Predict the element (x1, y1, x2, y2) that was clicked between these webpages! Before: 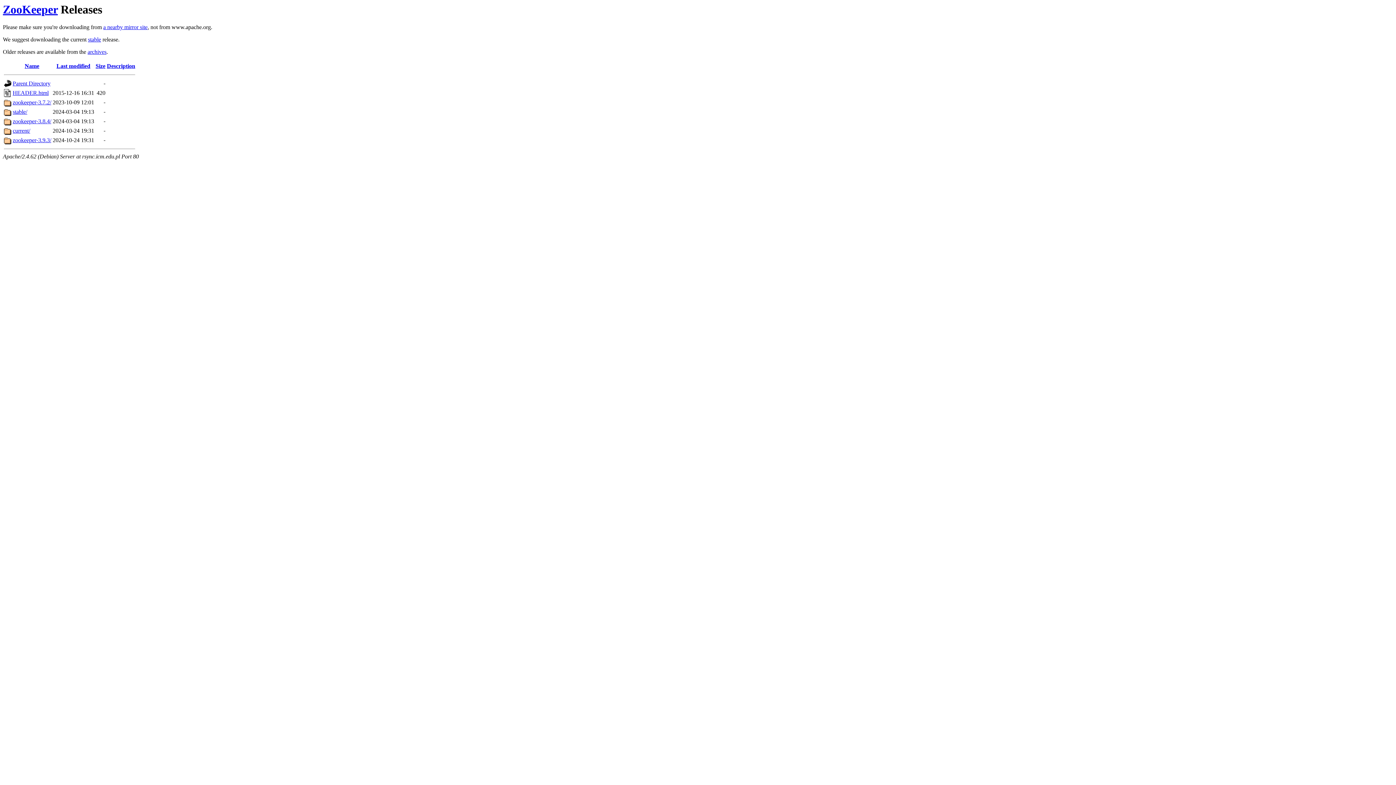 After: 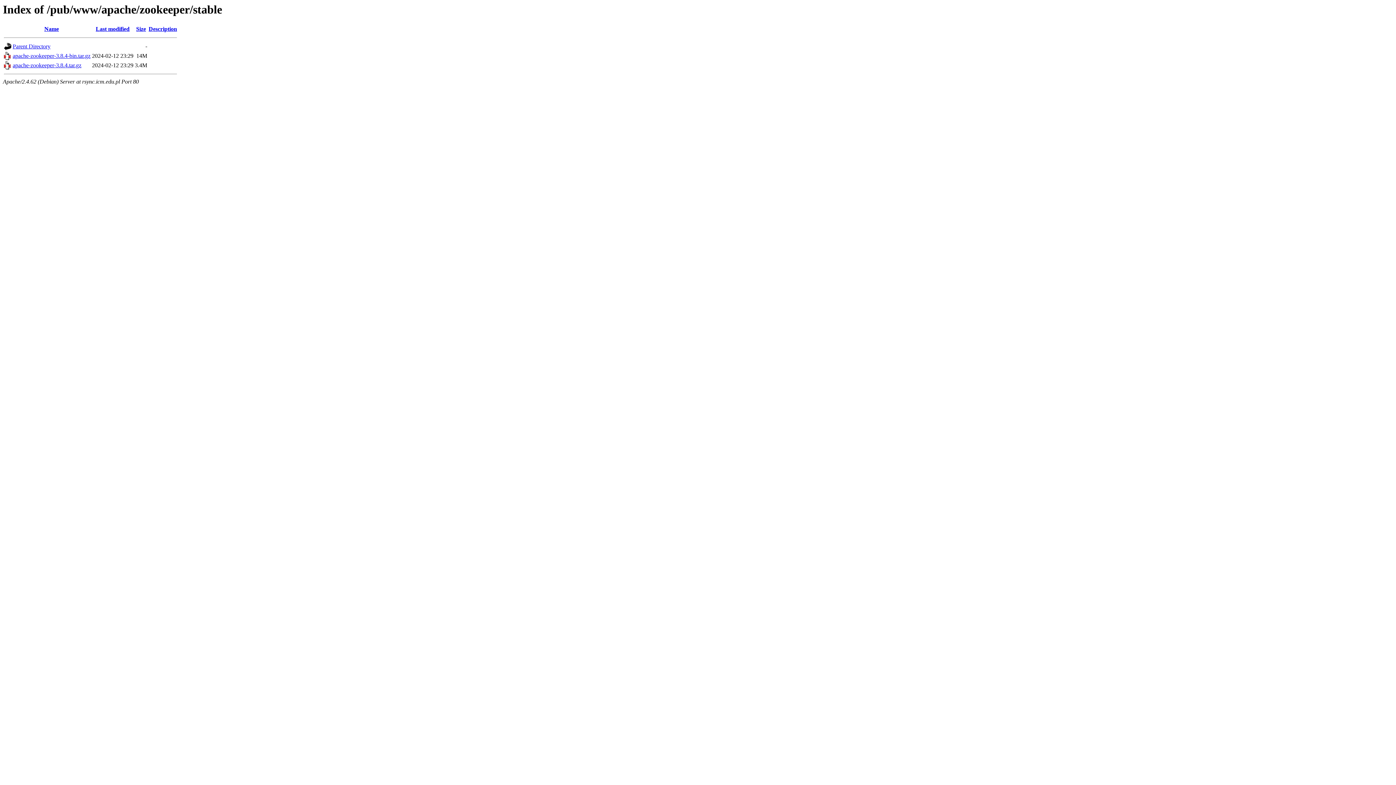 Action: label: stable bbox: (88, 36, 101, 42)